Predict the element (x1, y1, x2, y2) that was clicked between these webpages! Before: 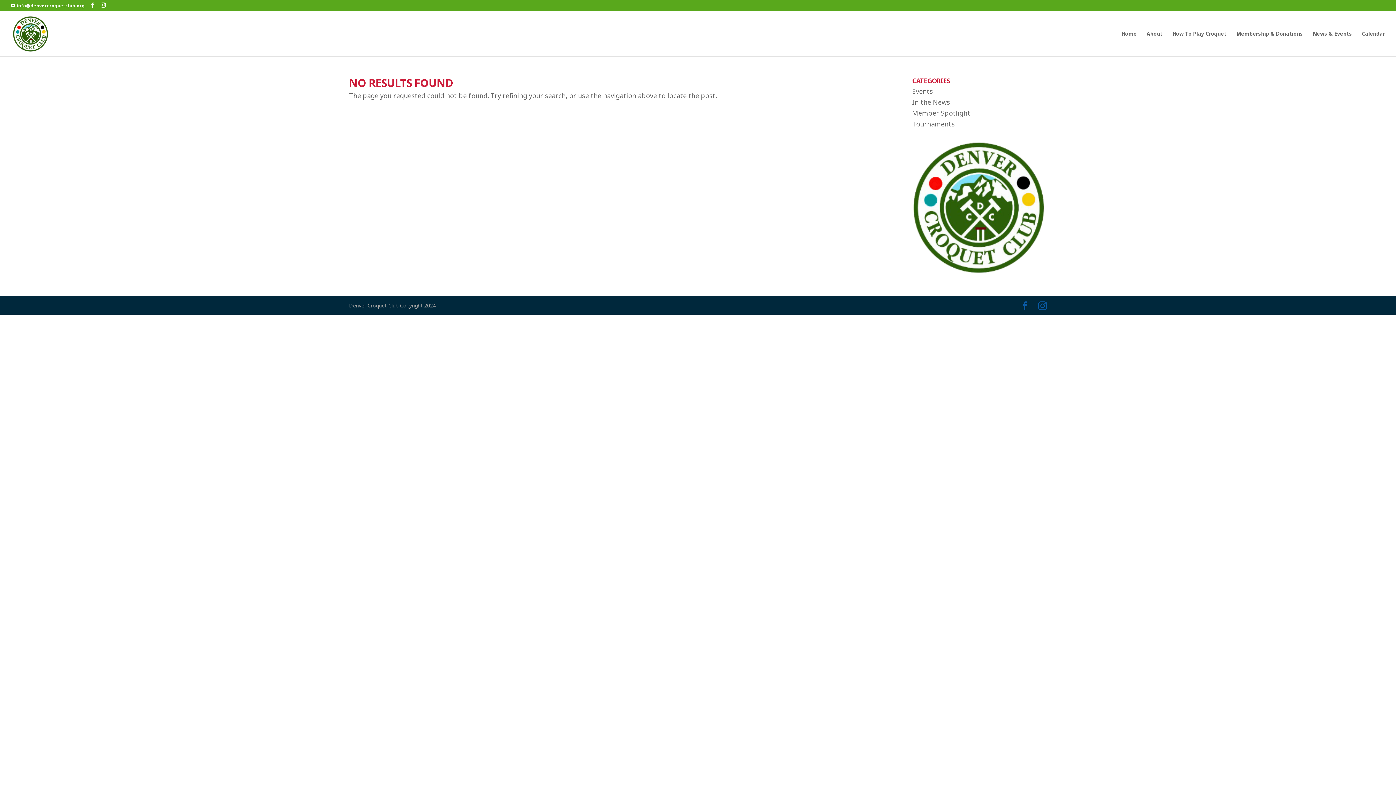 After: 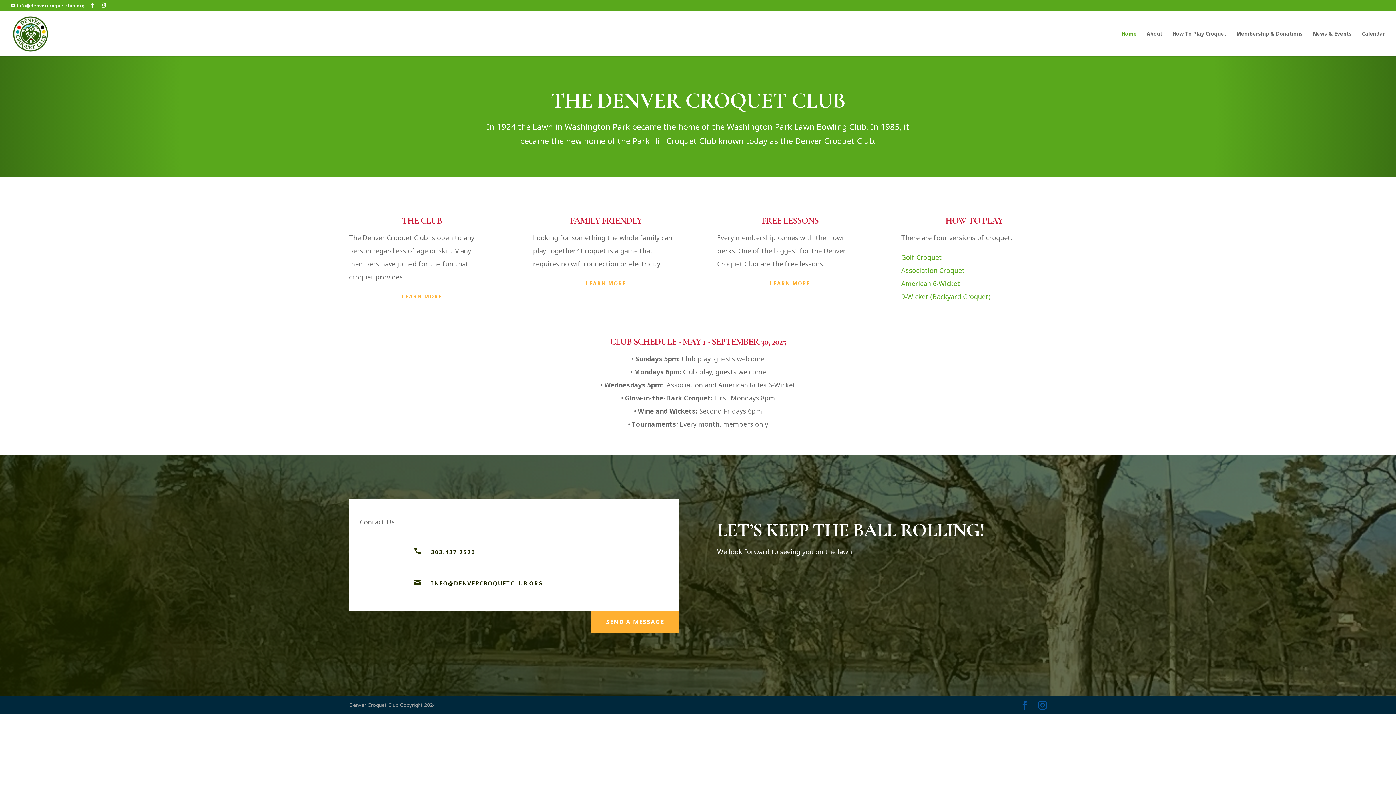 Action: label: Home bbox: (1121, 31, 1137, 56)